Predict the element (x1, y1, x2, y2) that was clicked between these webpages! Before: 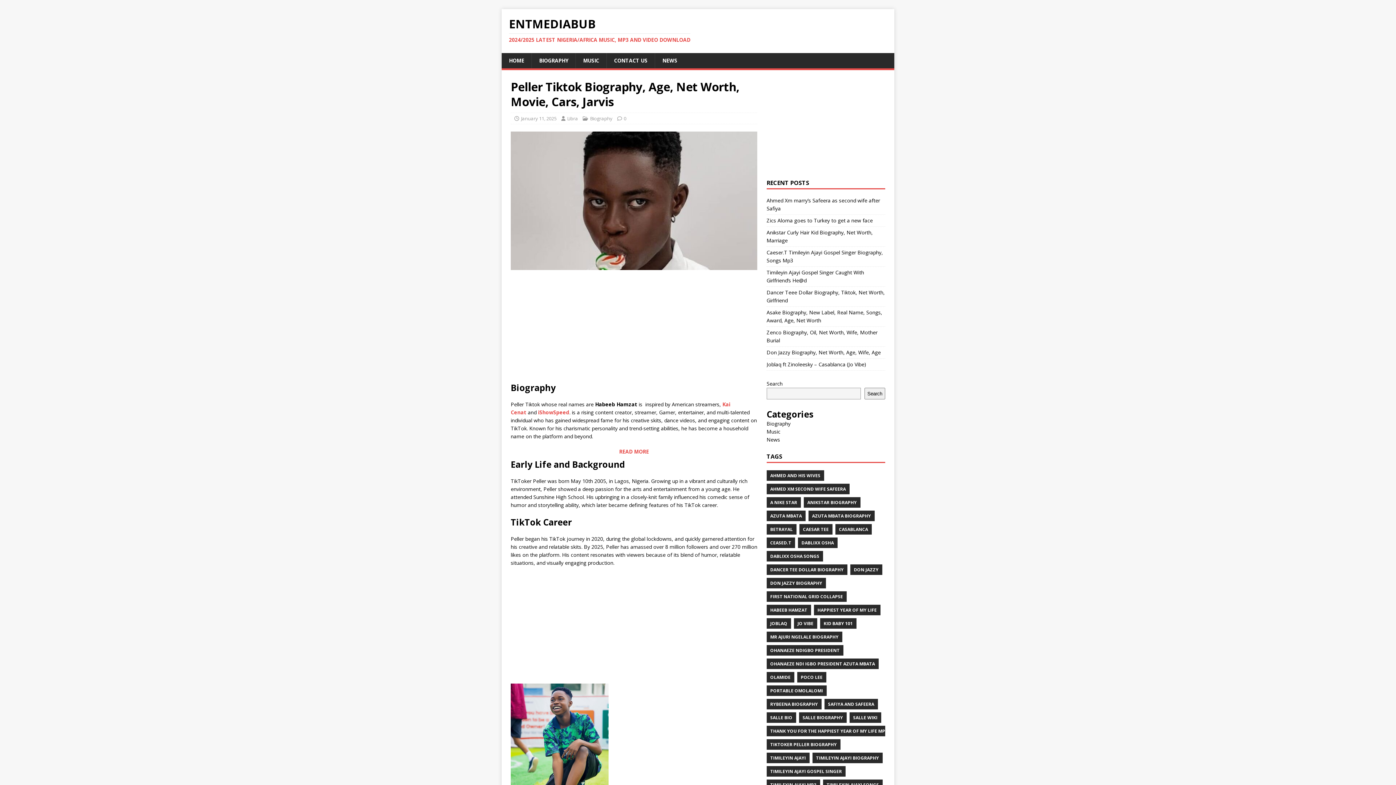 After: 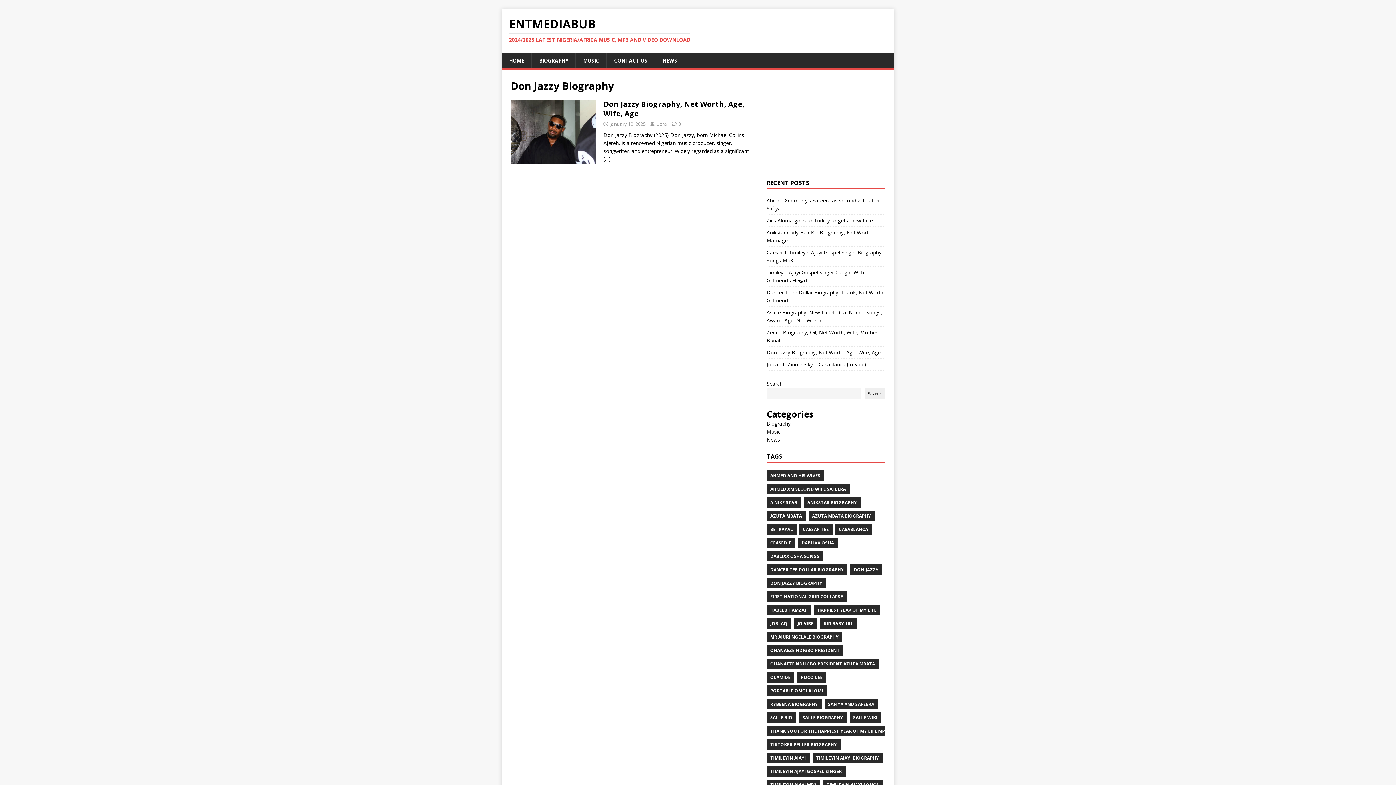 Action: label: DON JAZZY BIOGRAPHY bbox: (766, 578, 826, 588)